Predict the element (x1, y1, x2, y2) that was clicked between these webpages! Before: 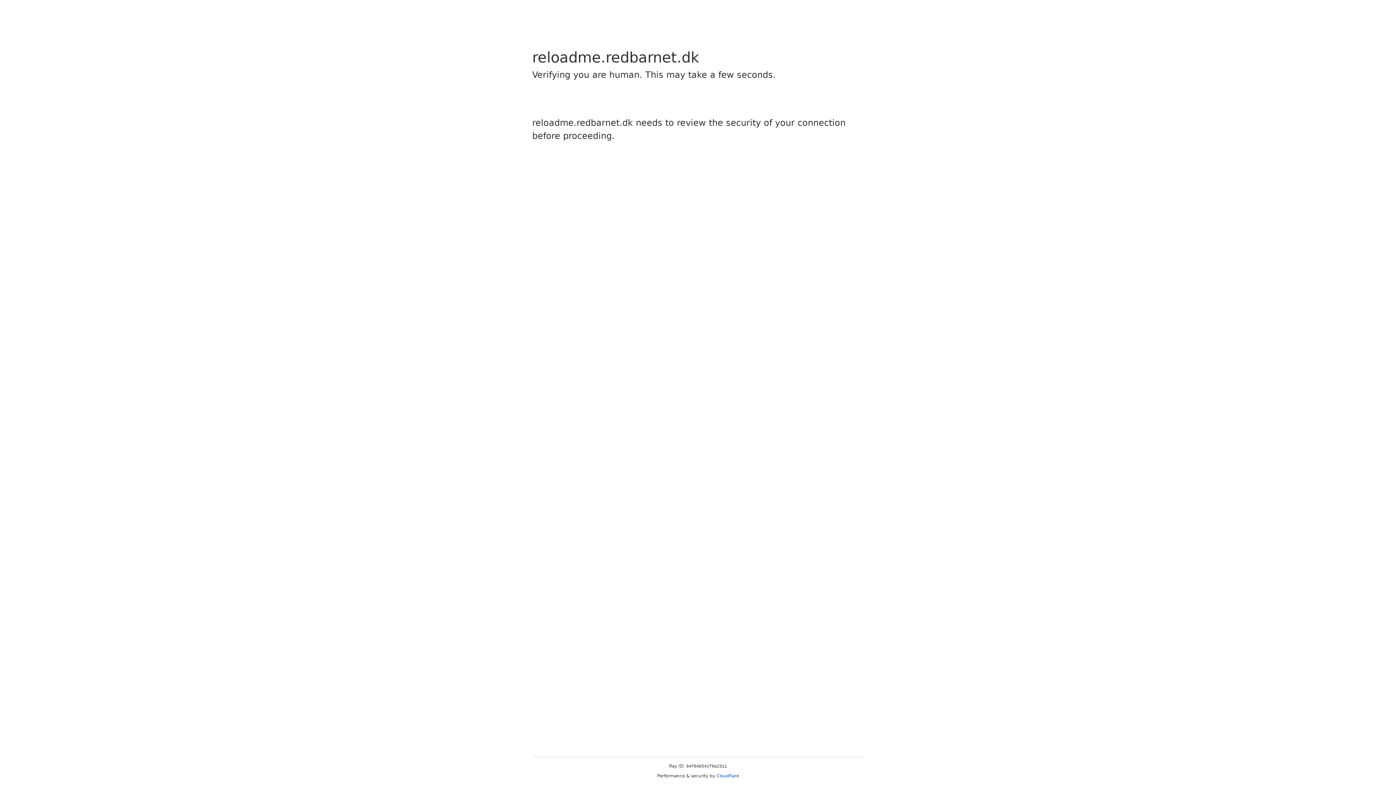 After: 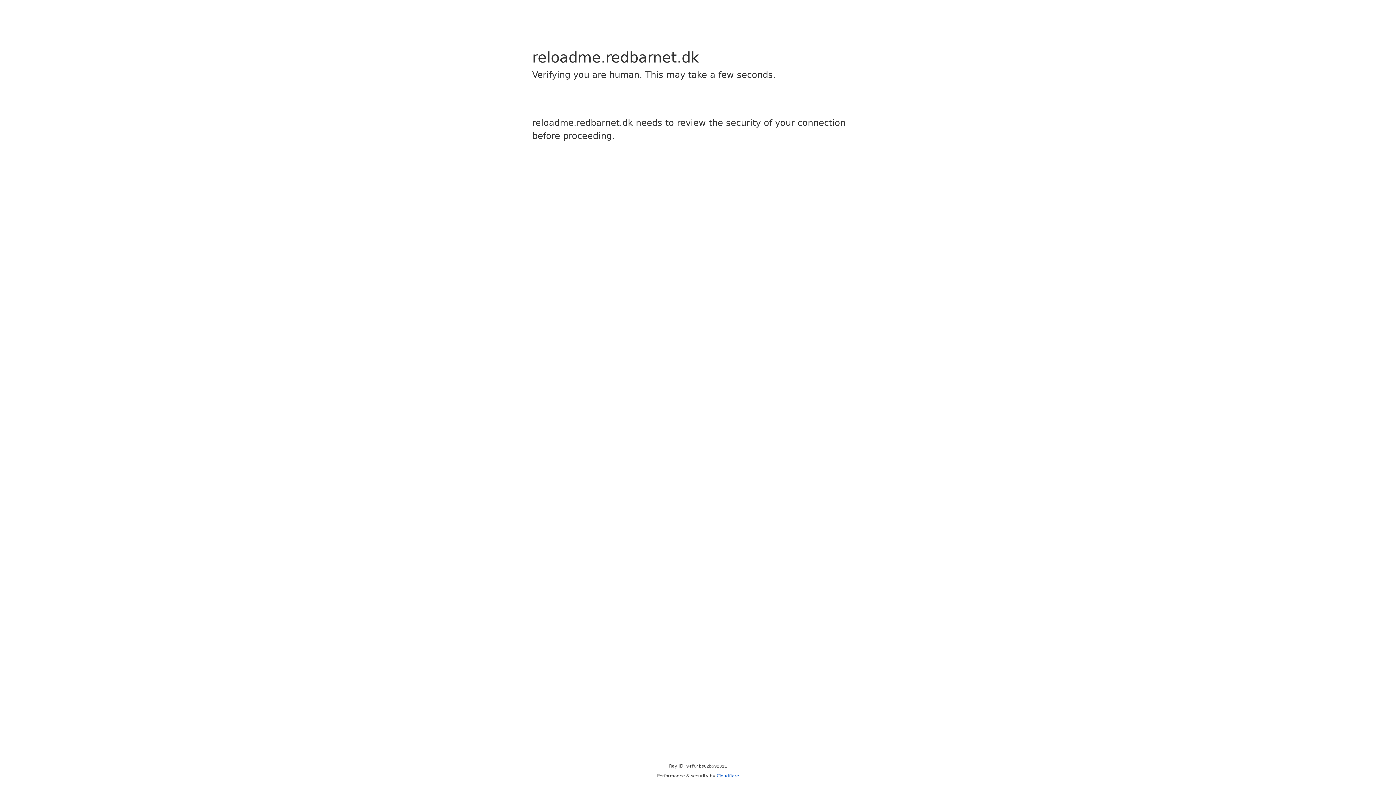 Action: bbox: (716, 773, 739, 778) label: Cloudflare